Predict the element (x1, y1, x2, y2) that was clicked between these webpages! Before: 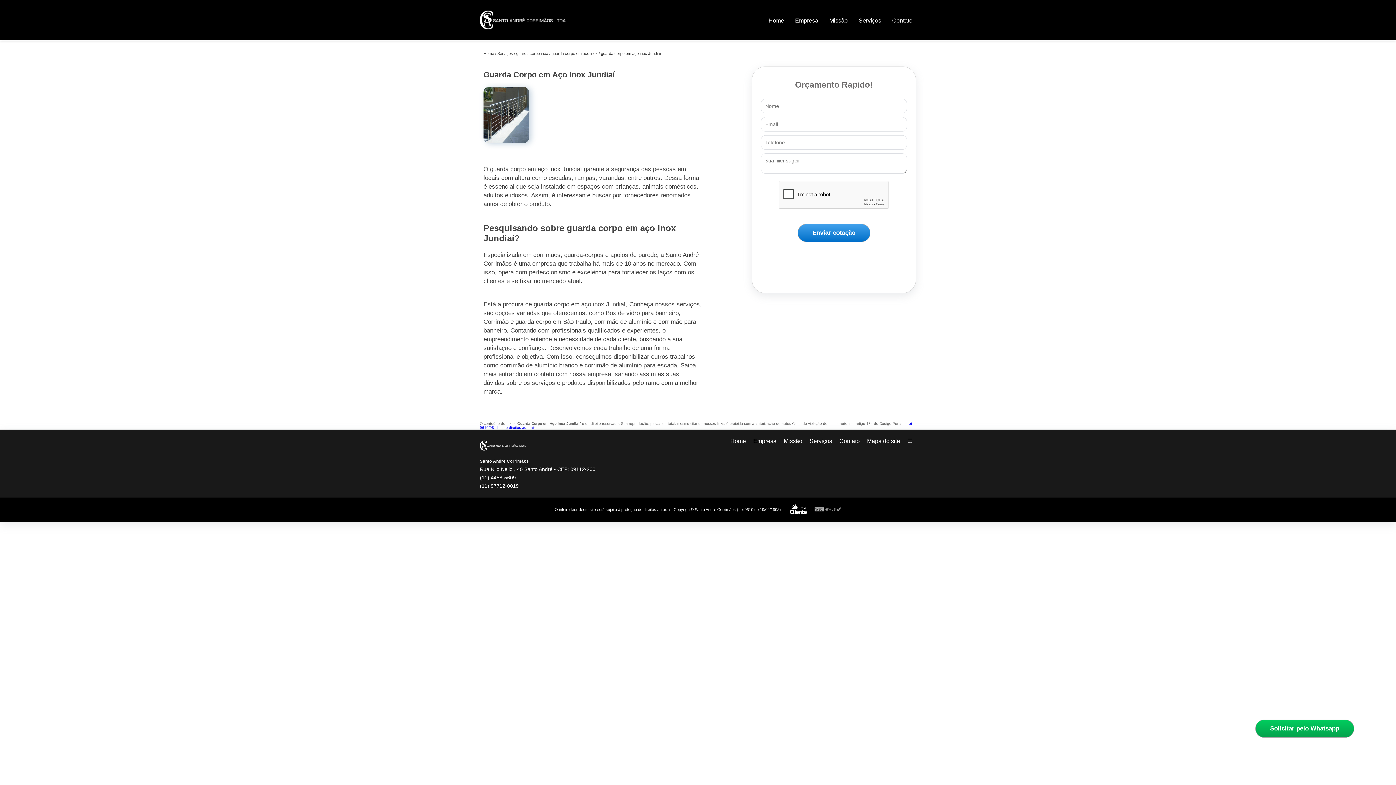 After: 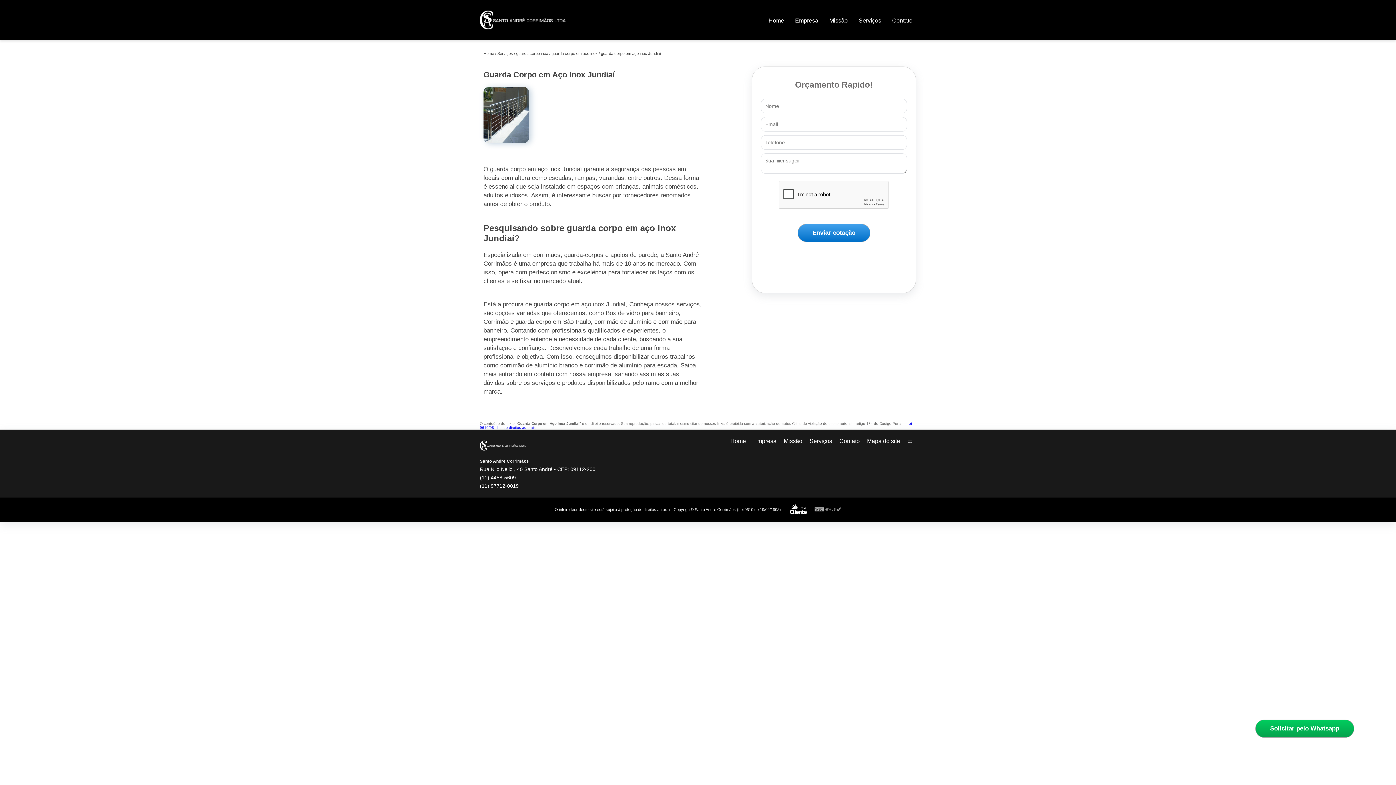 Action: bbox: (814, 507, 841, 512)